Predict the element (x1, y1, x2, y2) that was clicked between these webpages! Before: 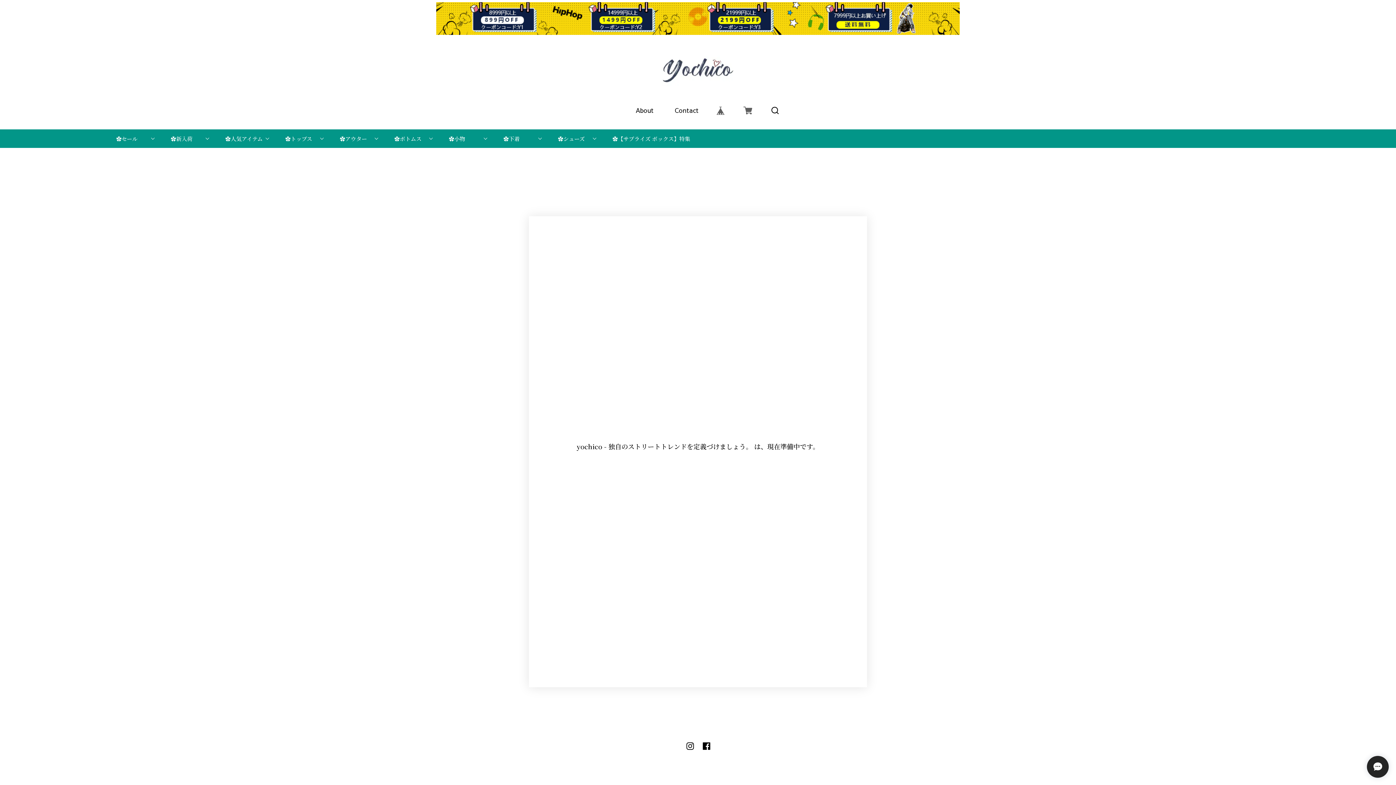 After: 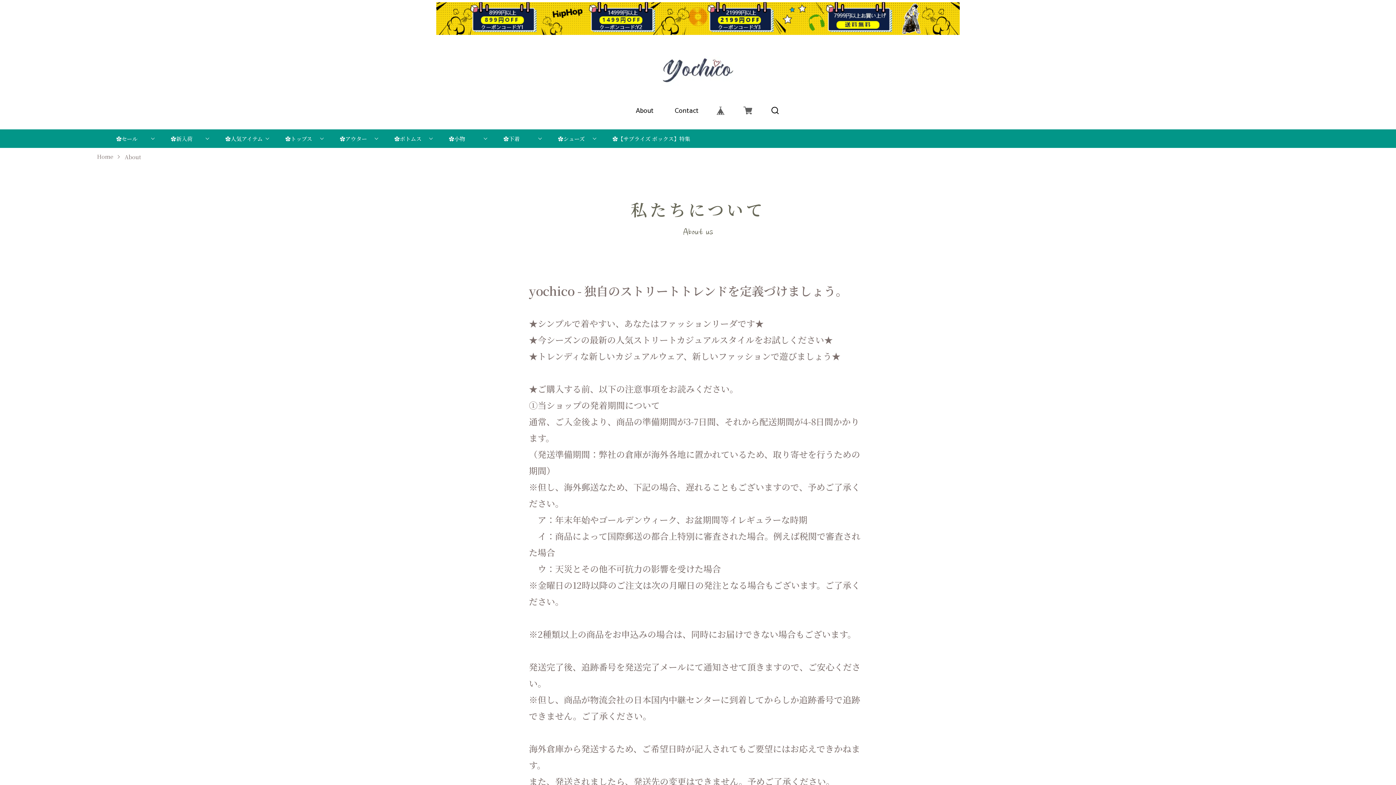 Action: bbox: (635, 107, 653, 113) label: About